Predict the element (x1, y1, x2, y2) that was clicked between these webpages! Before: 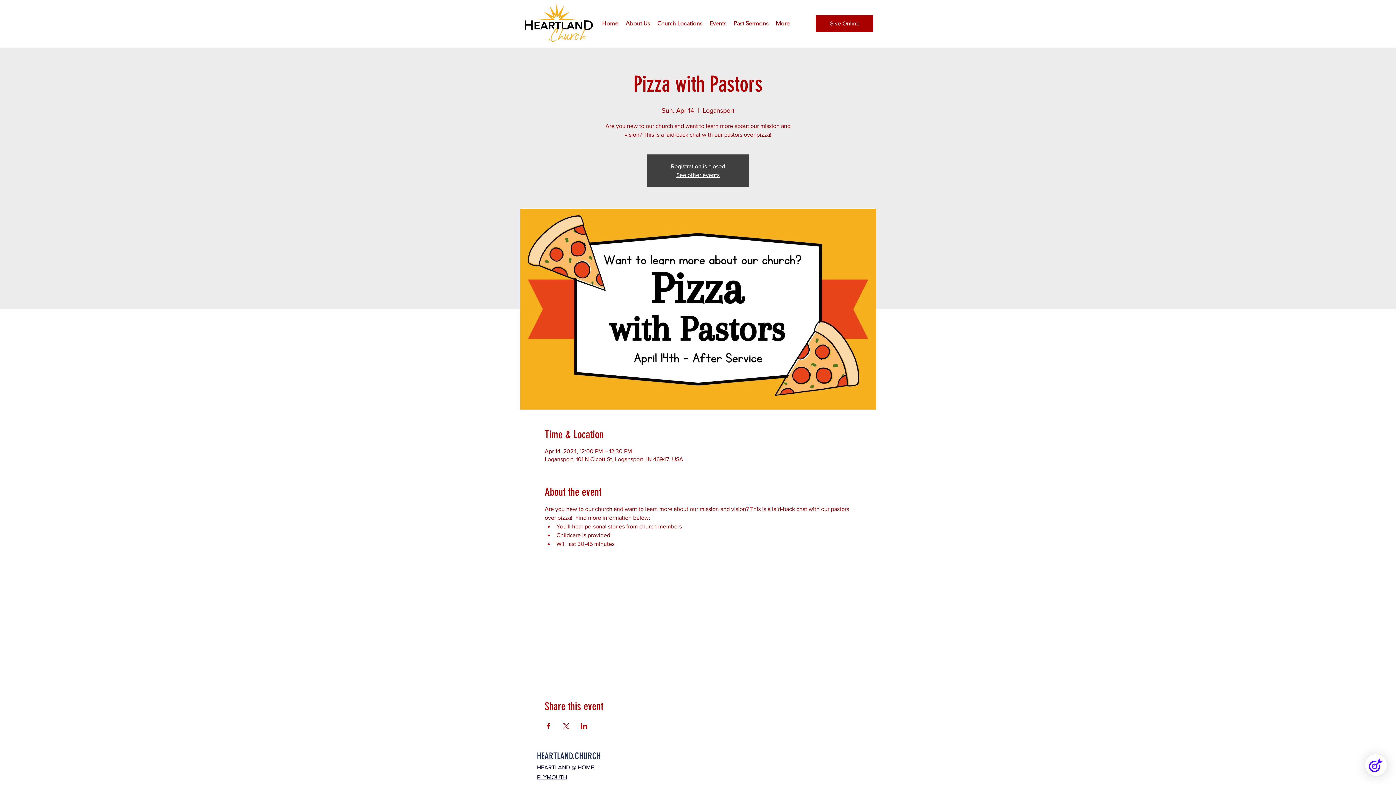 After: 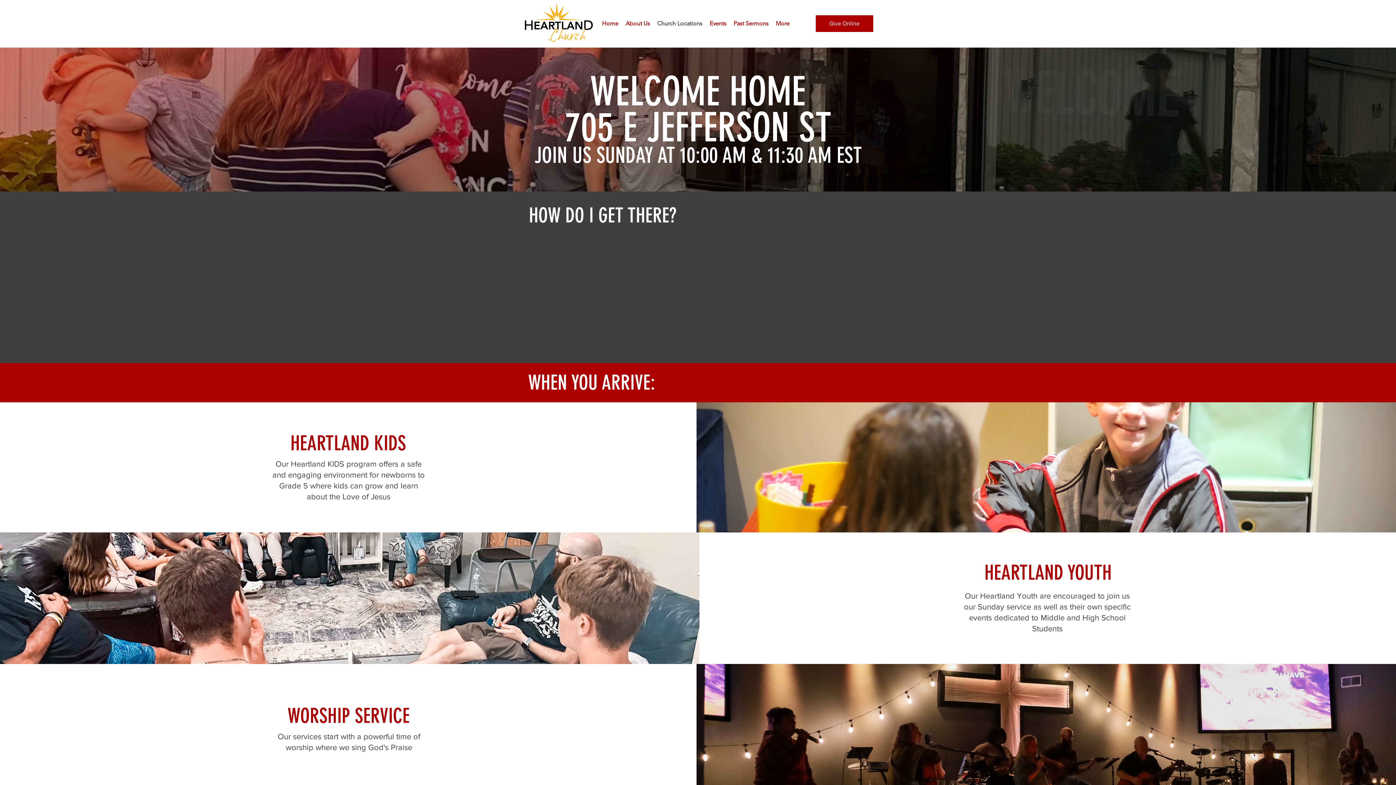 Action: label: PLYMOUTH bbox: (537, 774, 567, 780)